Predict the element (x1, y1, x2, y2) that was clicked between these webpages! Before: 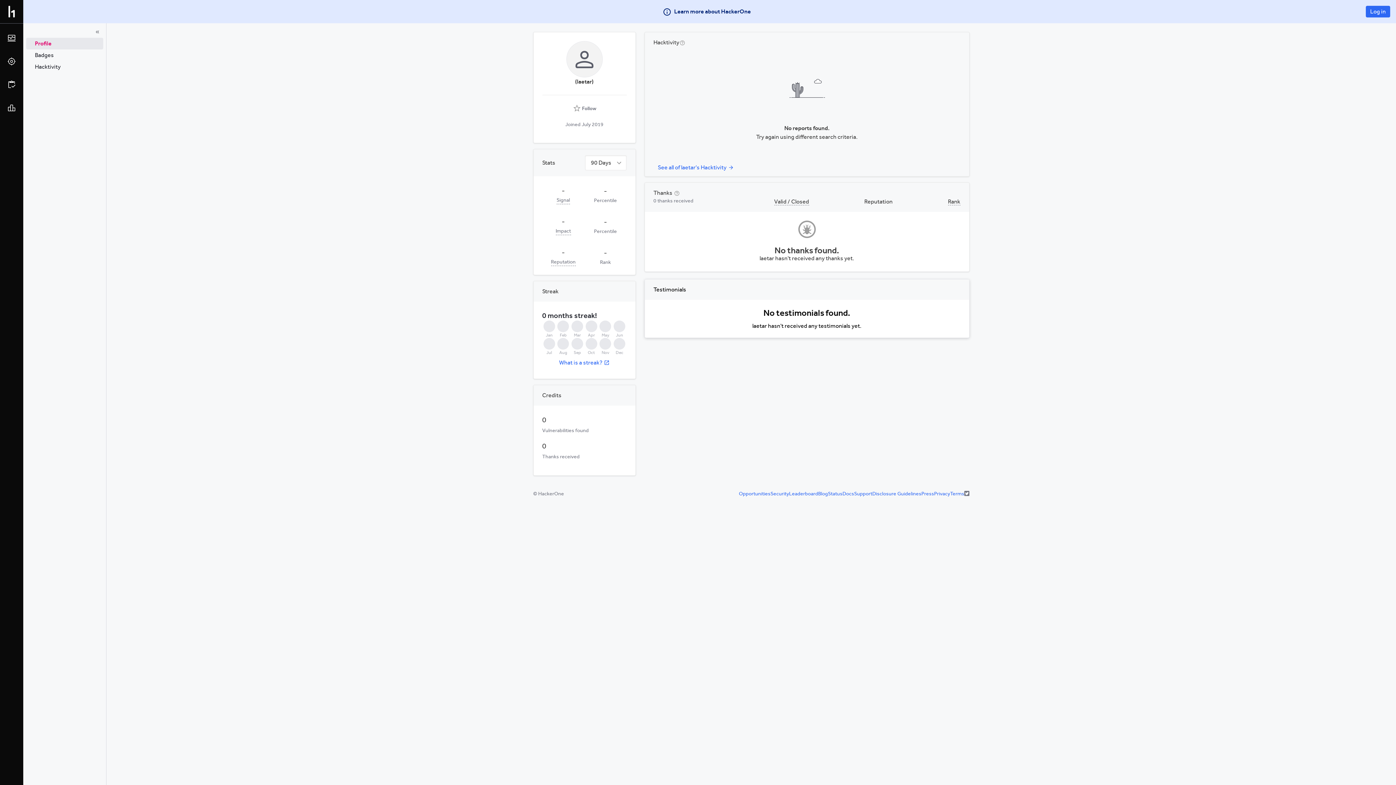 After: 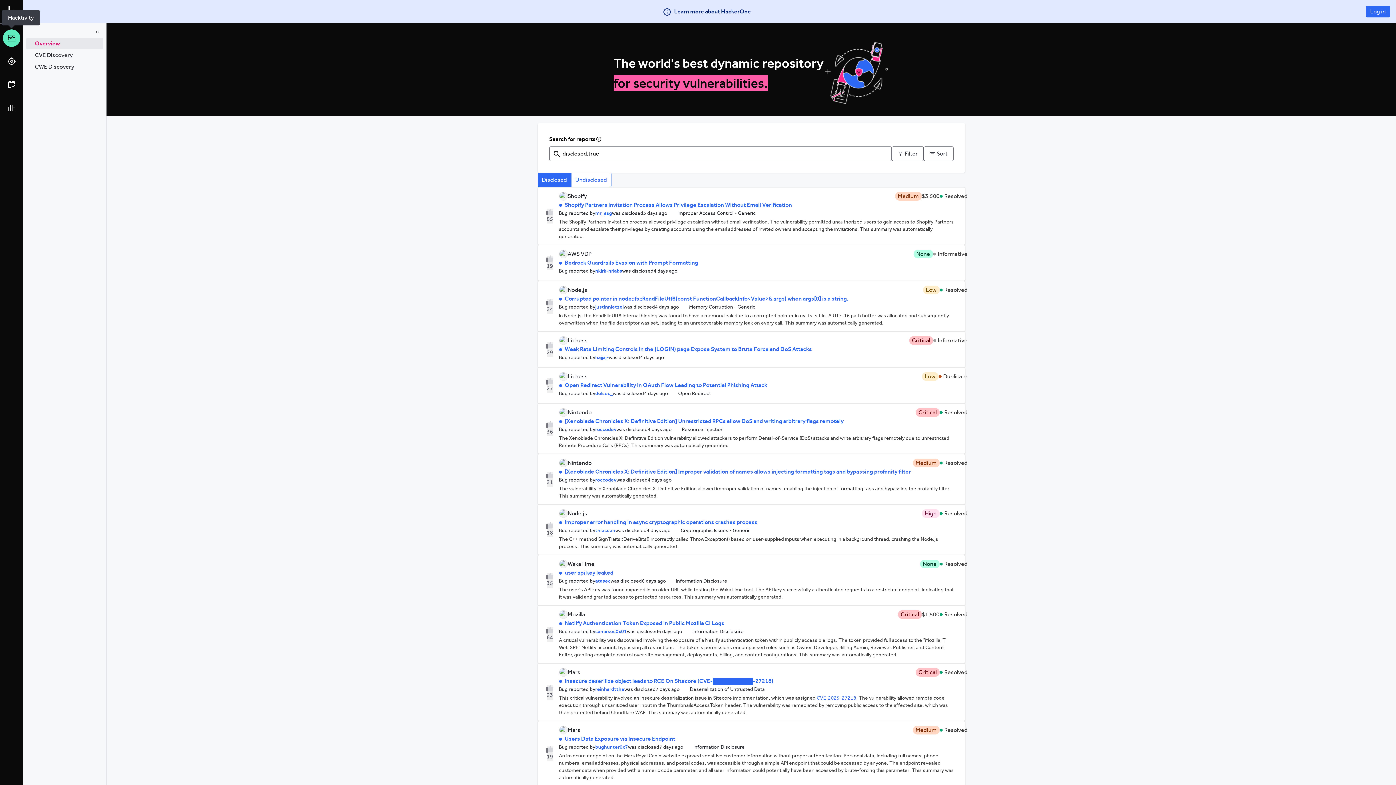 Action: bbox: (2, 29, 20, 46)